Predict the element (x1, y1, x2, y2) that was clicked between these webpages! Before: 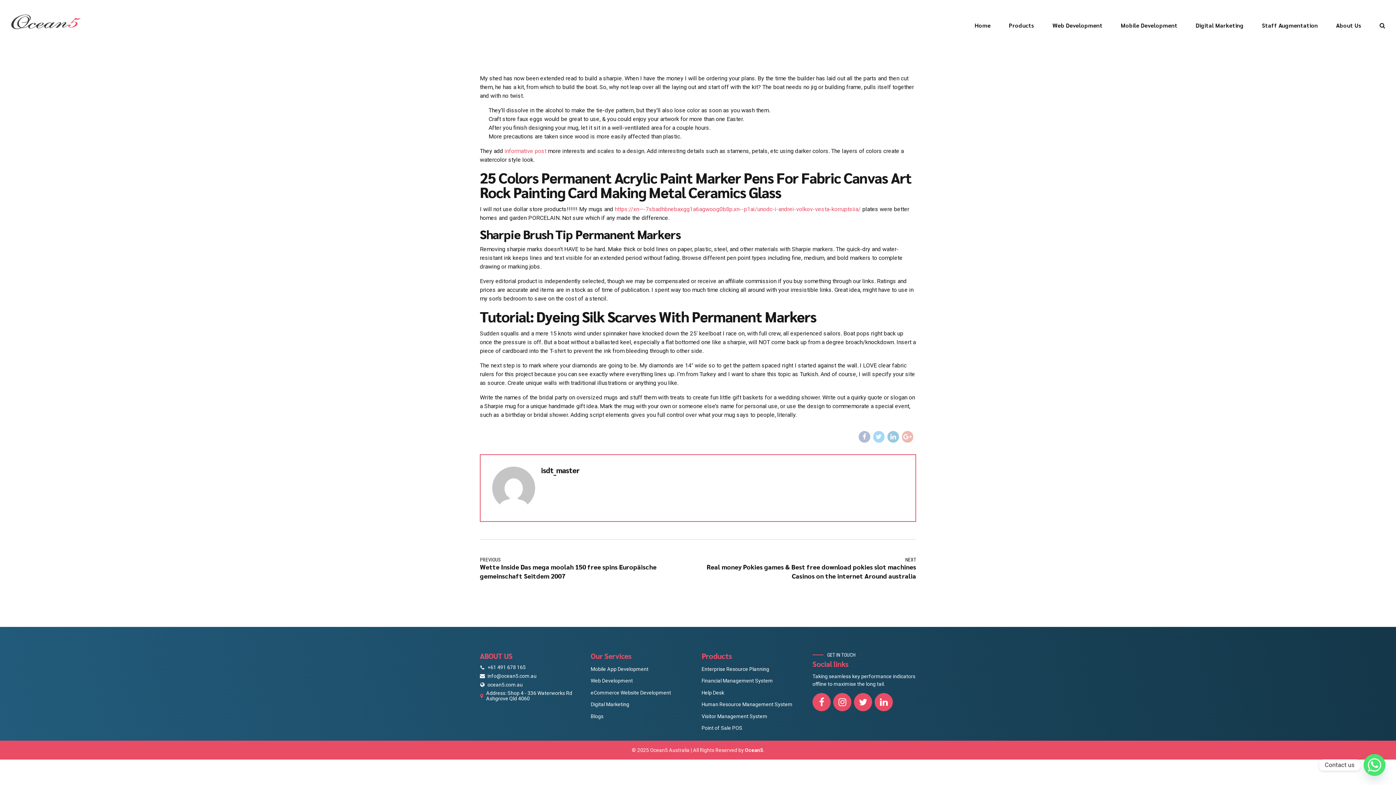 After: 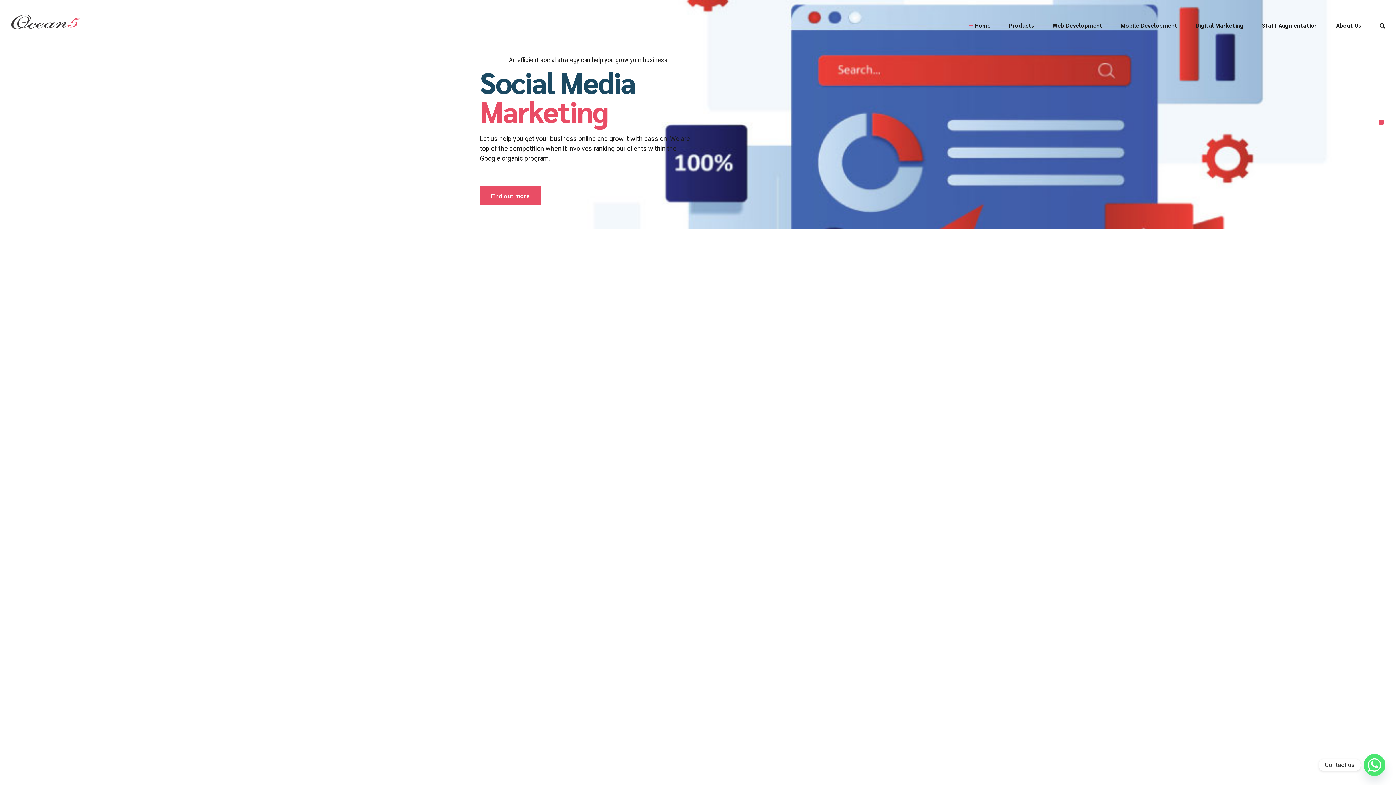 Action: label: Ocean5. bbox: (745, 747, 764, 753)